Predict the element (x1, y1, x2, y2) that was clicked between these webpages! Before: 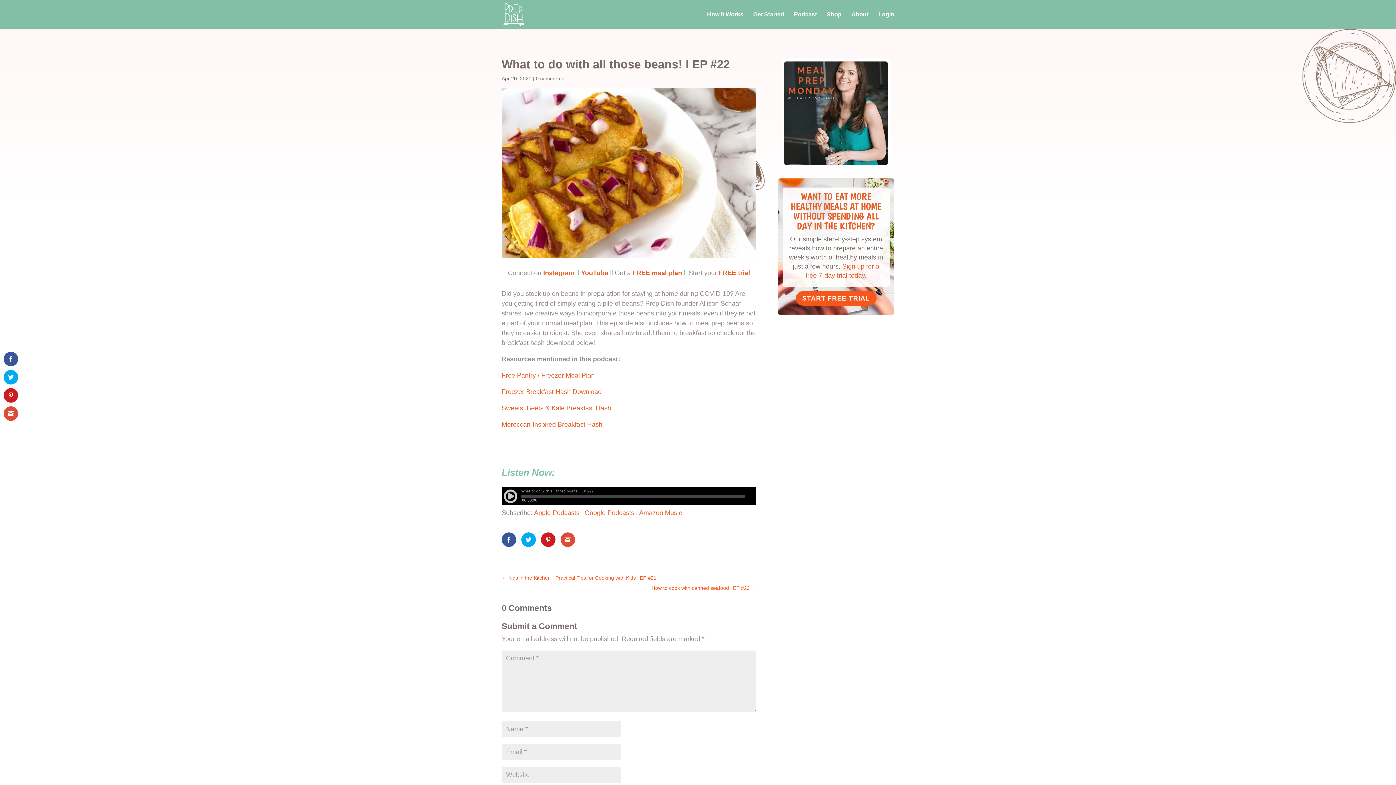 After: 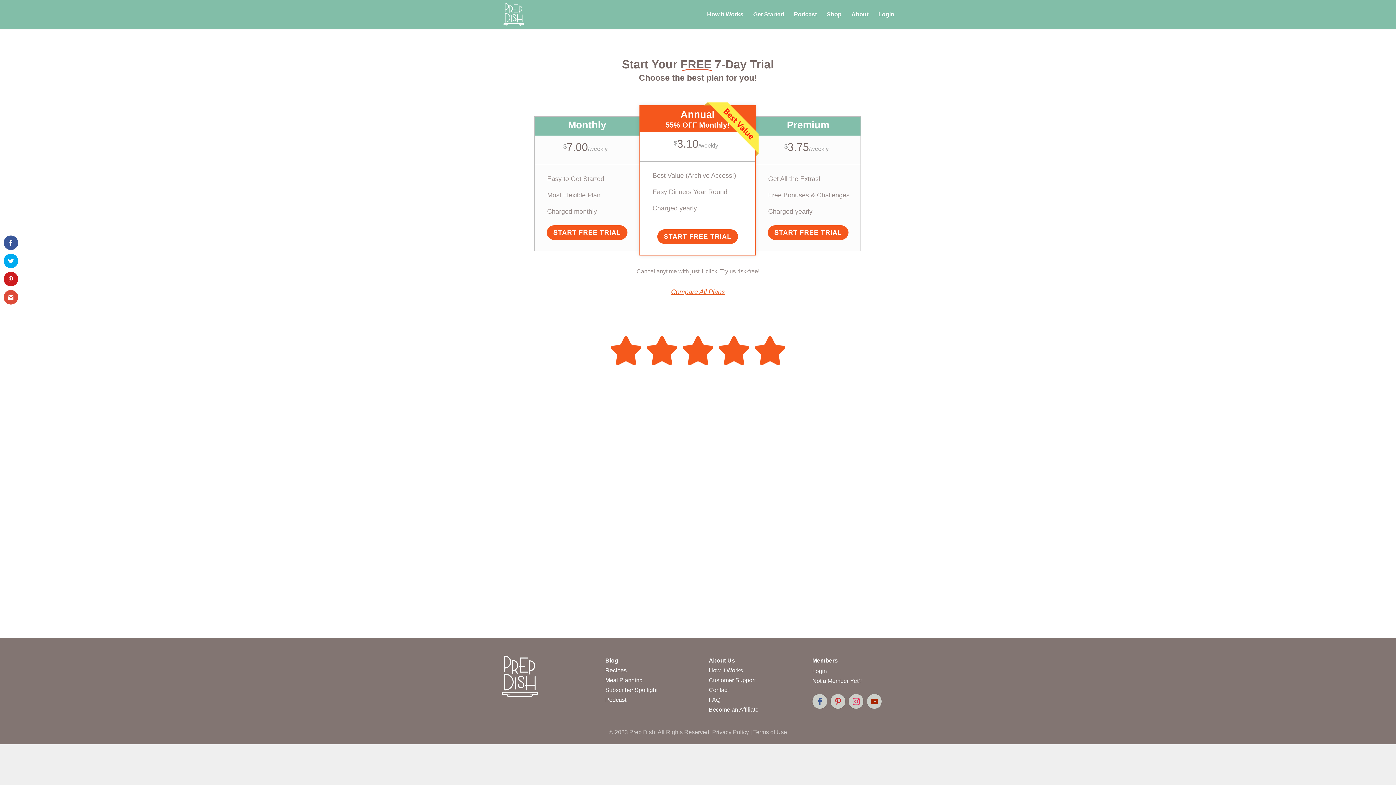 Action: label: Get Started bbox: (753, 12, 784, 29)